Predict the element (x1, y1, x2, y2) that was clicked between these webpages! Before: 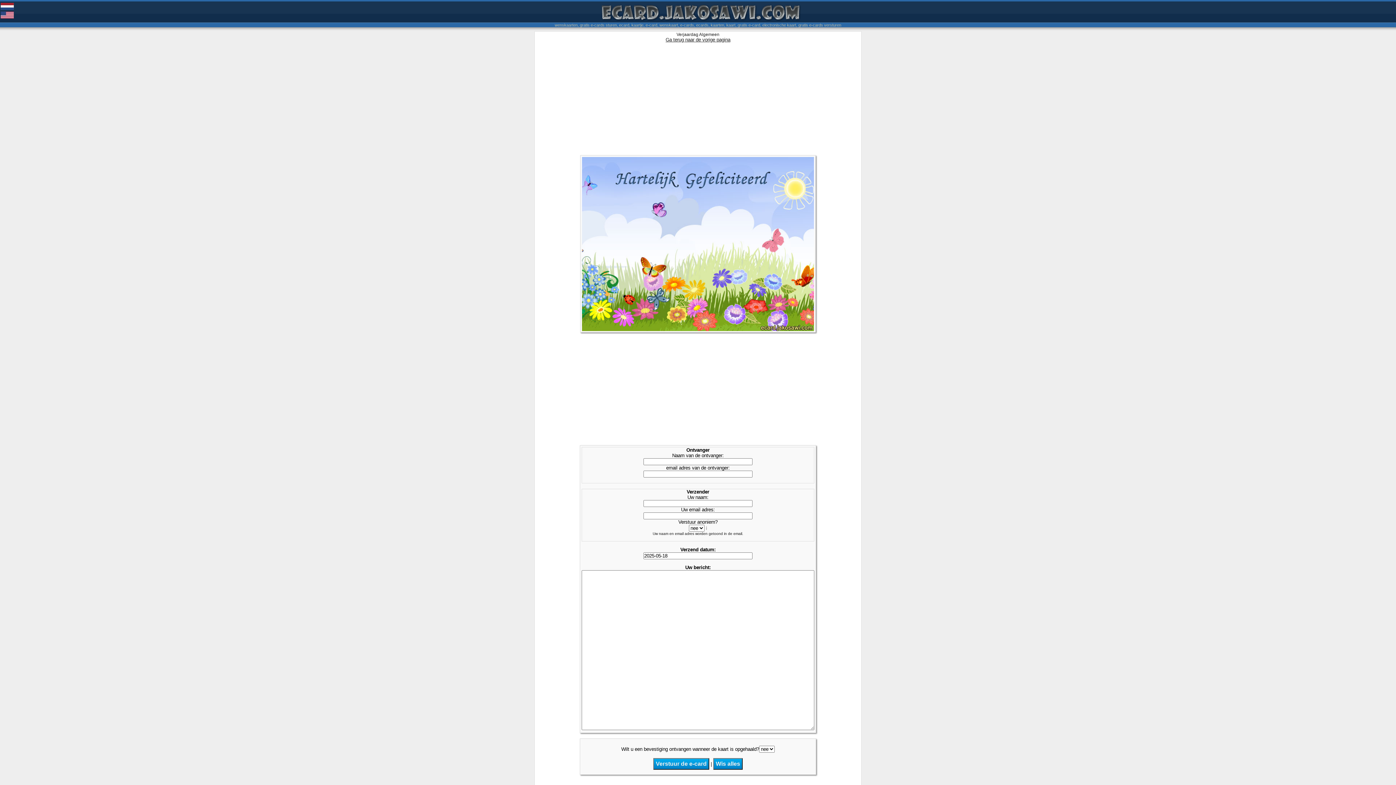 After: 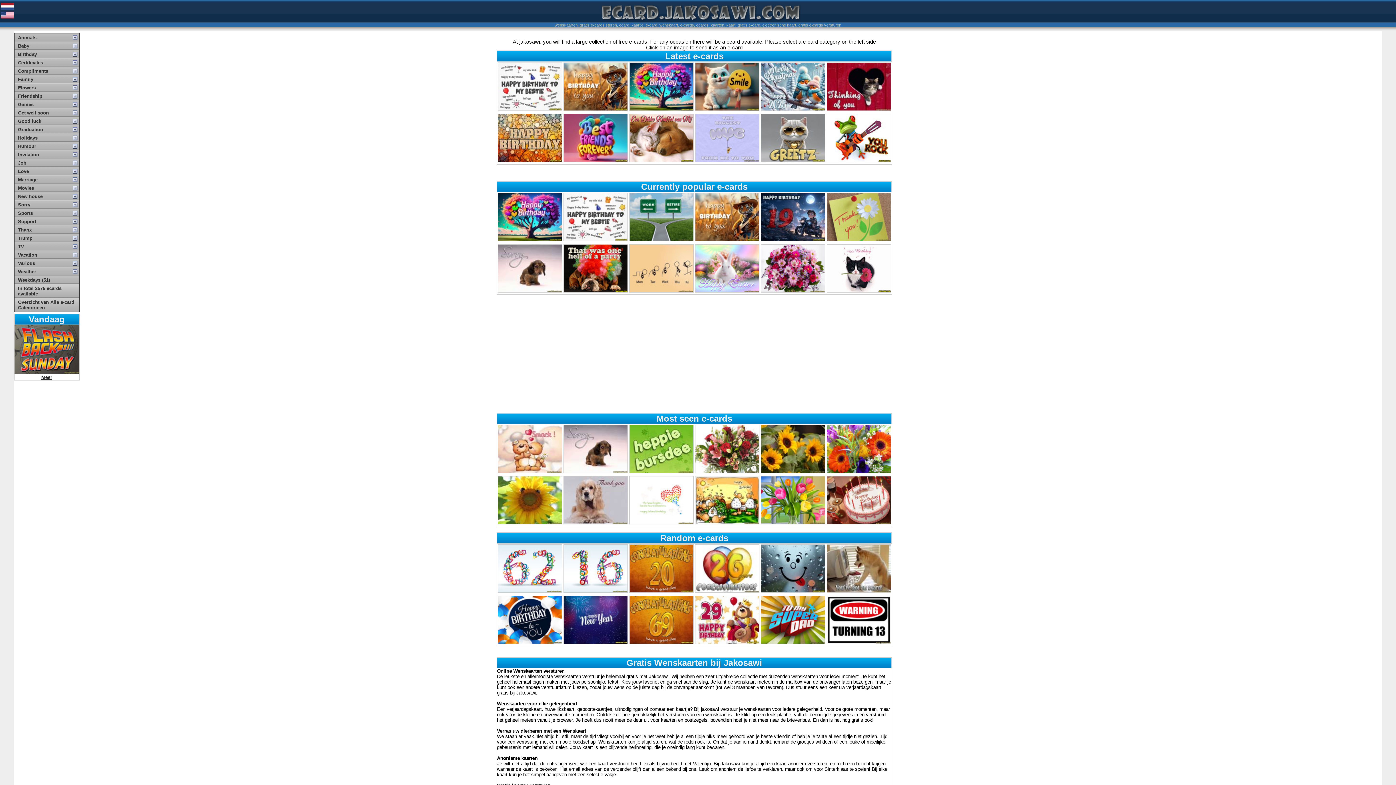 Action: bbox: (0, 14, 13, 19)